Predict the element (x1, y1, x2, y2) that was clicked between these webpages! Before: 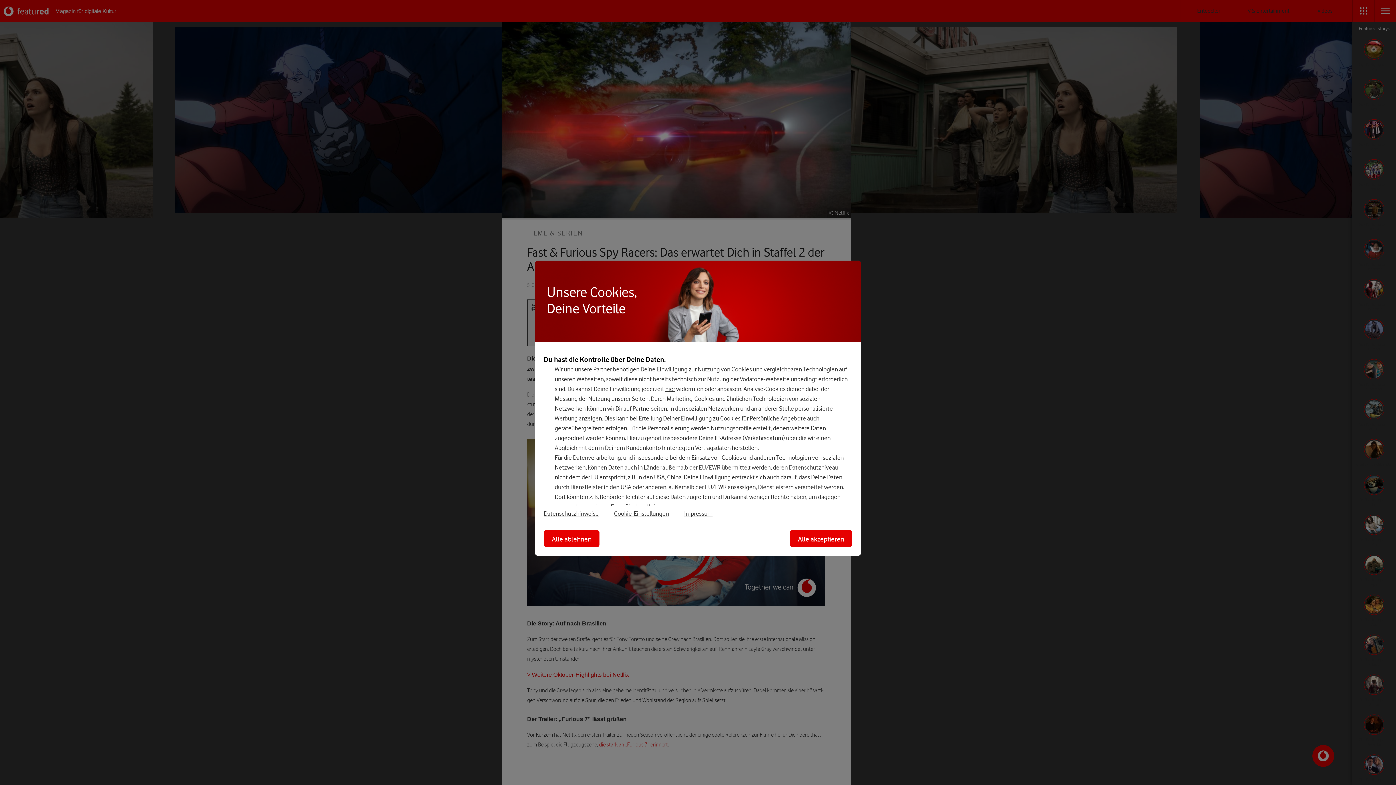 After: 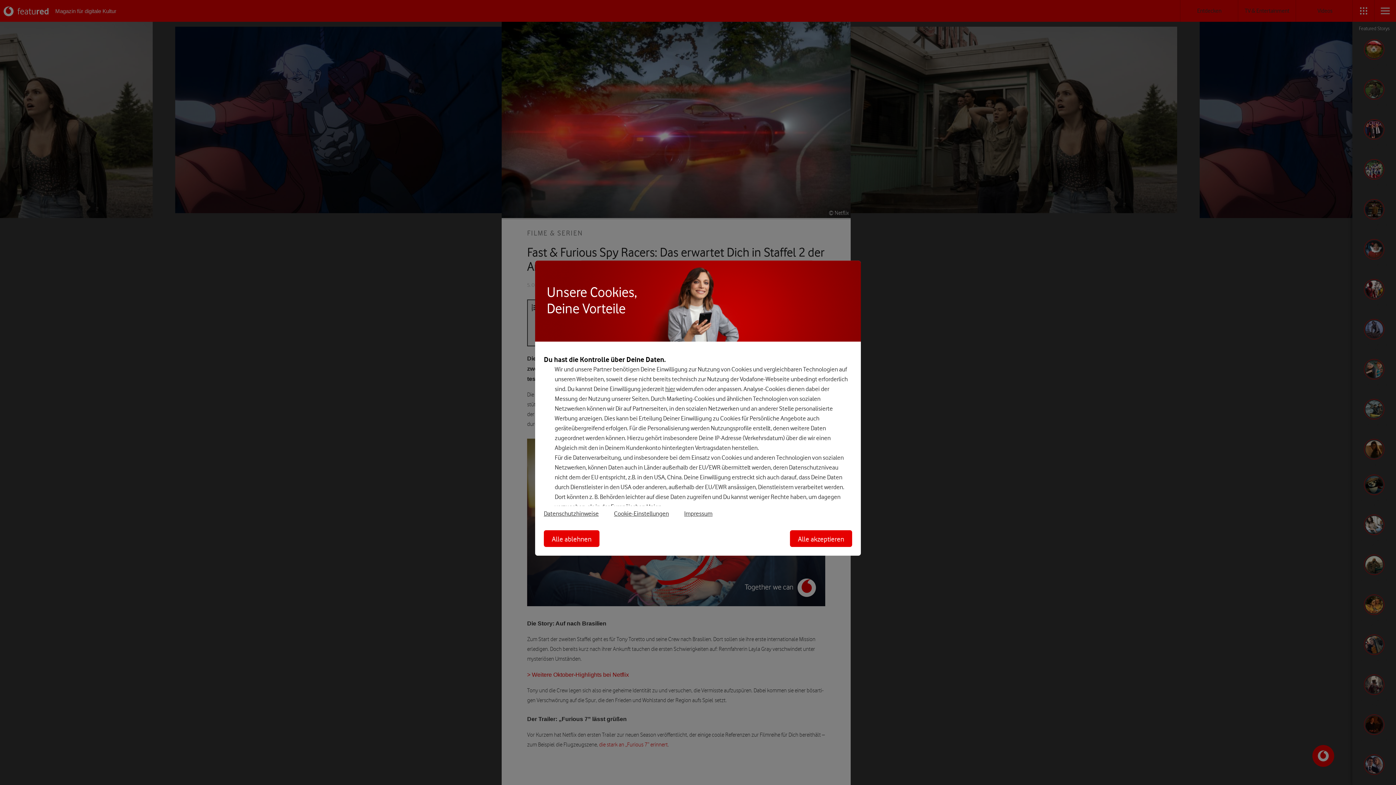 Action: bbox: (544, 510, 605, 517) label: Datenschutzhinweise